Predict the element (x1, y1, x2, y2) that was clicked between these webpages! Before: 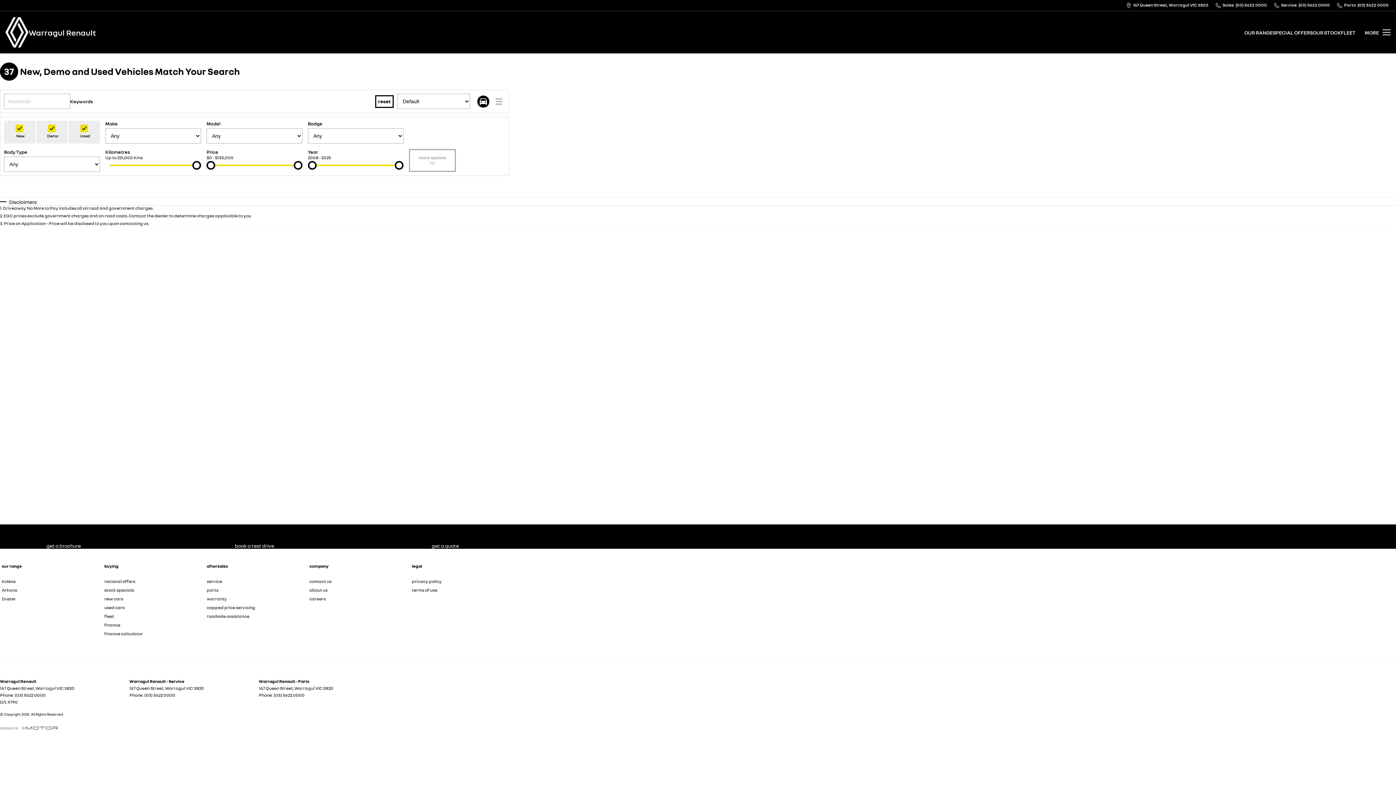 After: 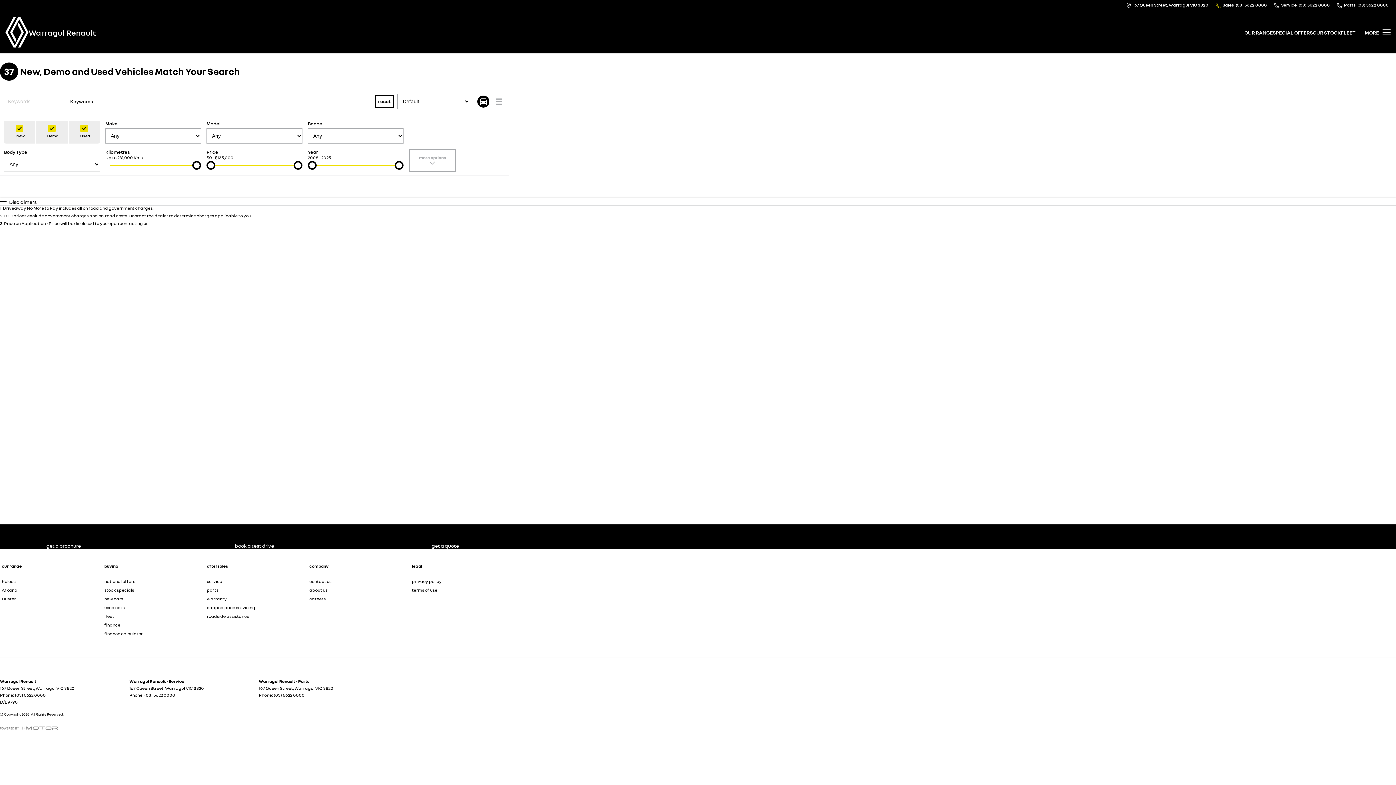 Action: bbox: (1216, 2, 1267, 8) label: Sales
(03) 5622 0000